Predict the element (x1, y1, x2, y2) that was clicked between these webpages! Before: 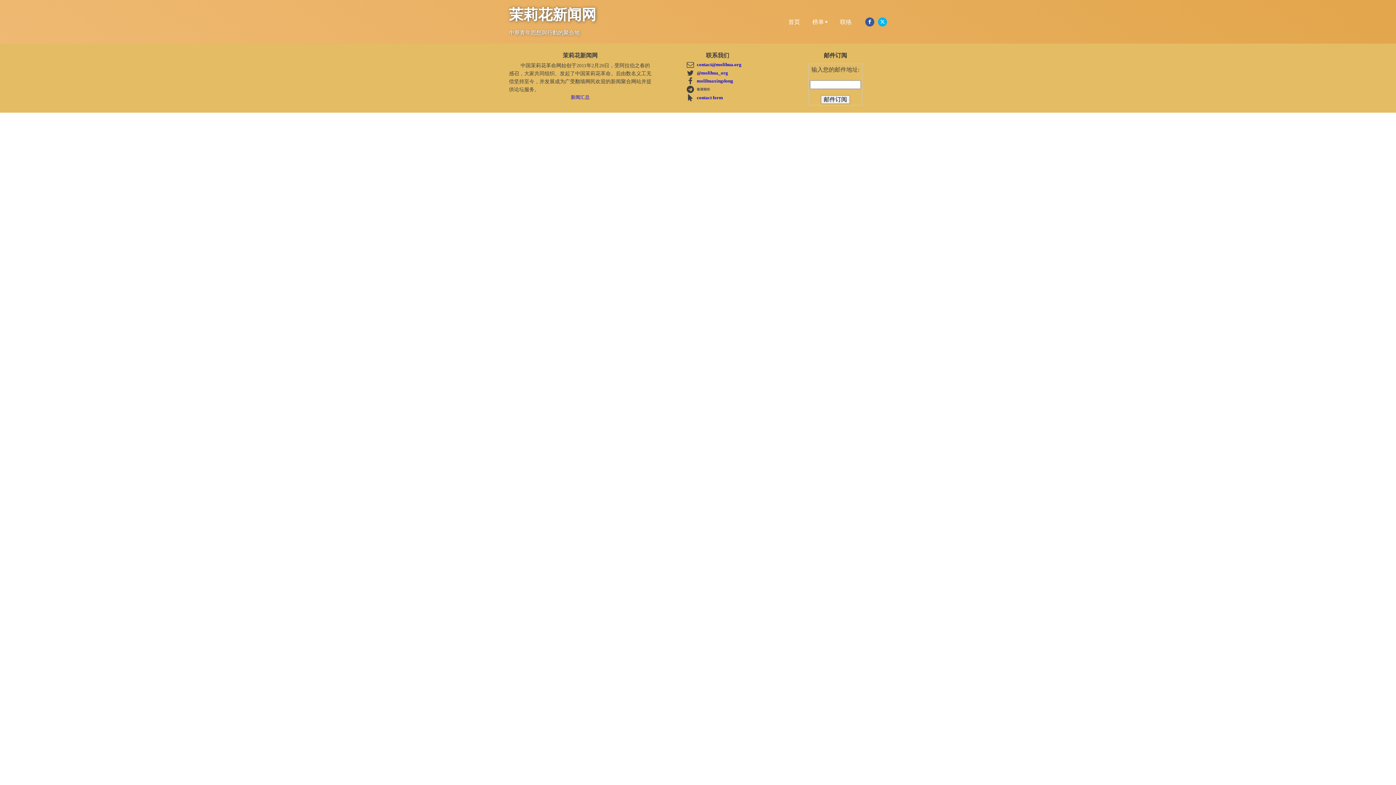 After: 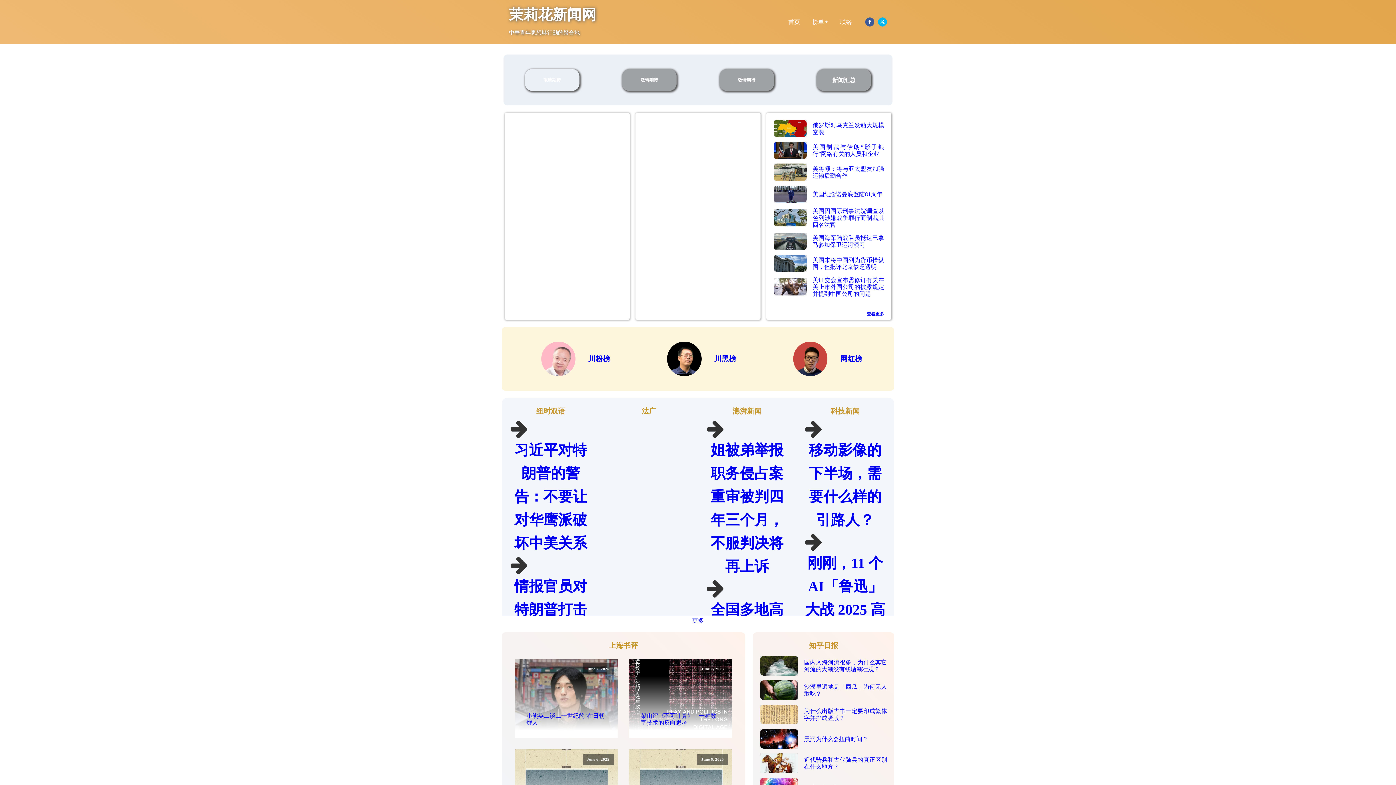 Action: label: 首页 bbox: (785, 15, 803, 27)